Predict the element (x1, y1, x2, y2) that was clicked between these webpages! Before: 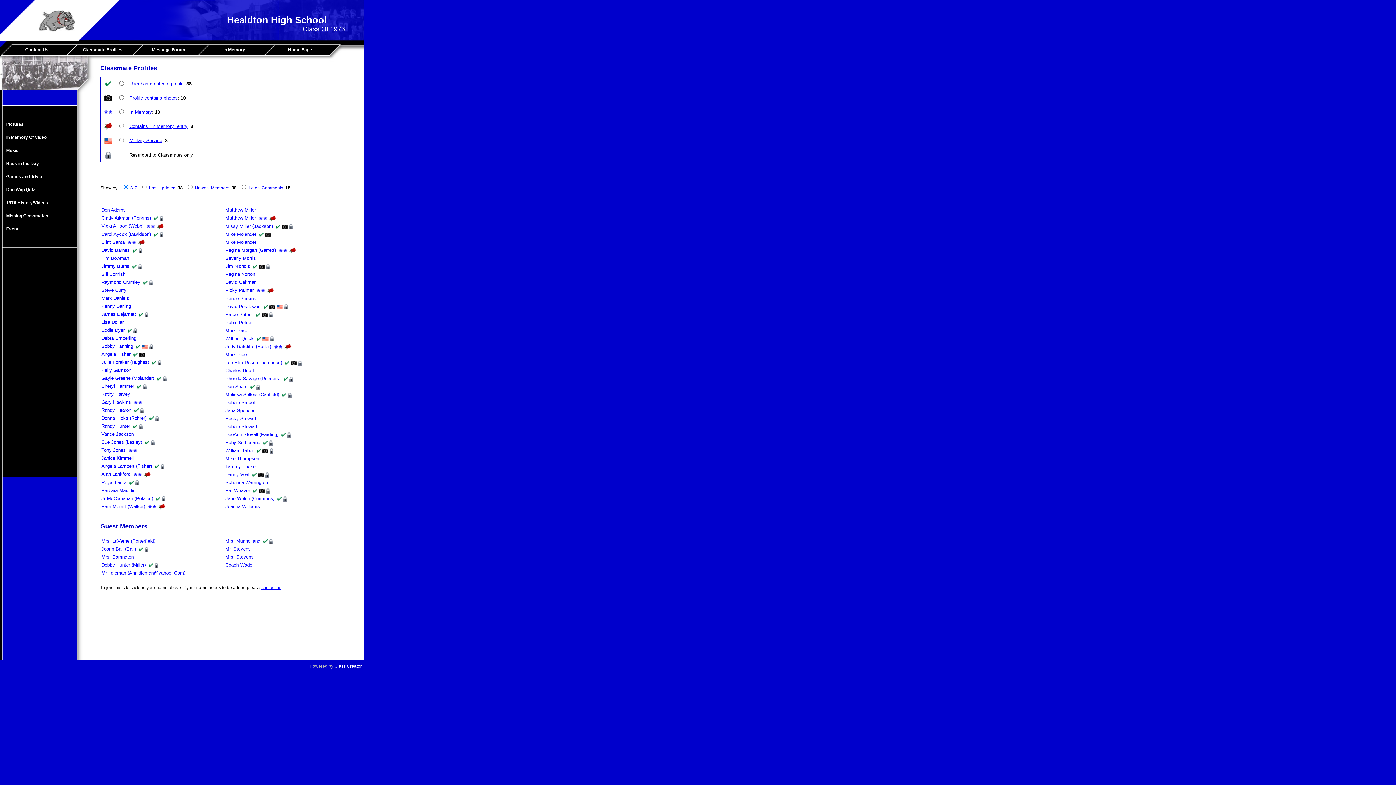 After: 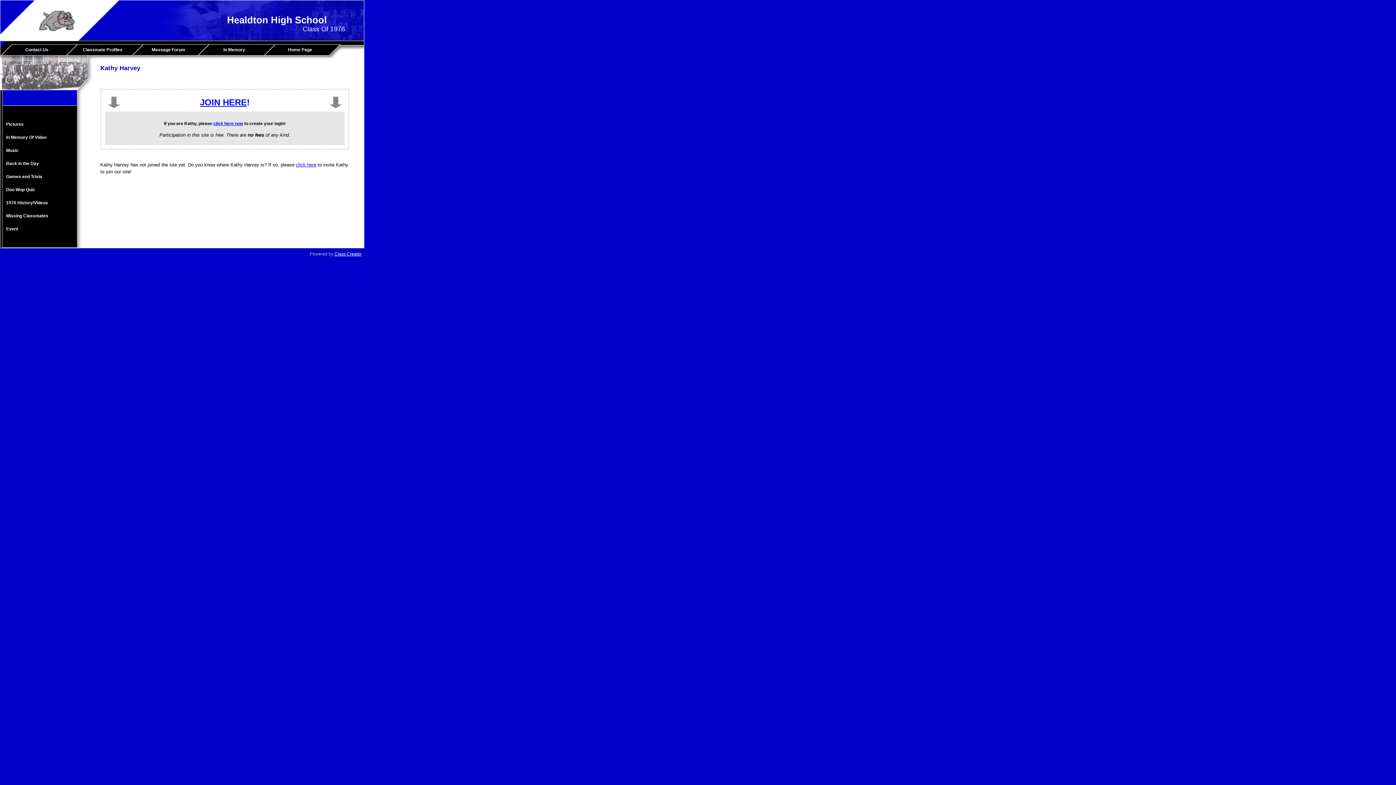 Action: bbox: (101, 391, 130, 397) label: Kathy Harvey